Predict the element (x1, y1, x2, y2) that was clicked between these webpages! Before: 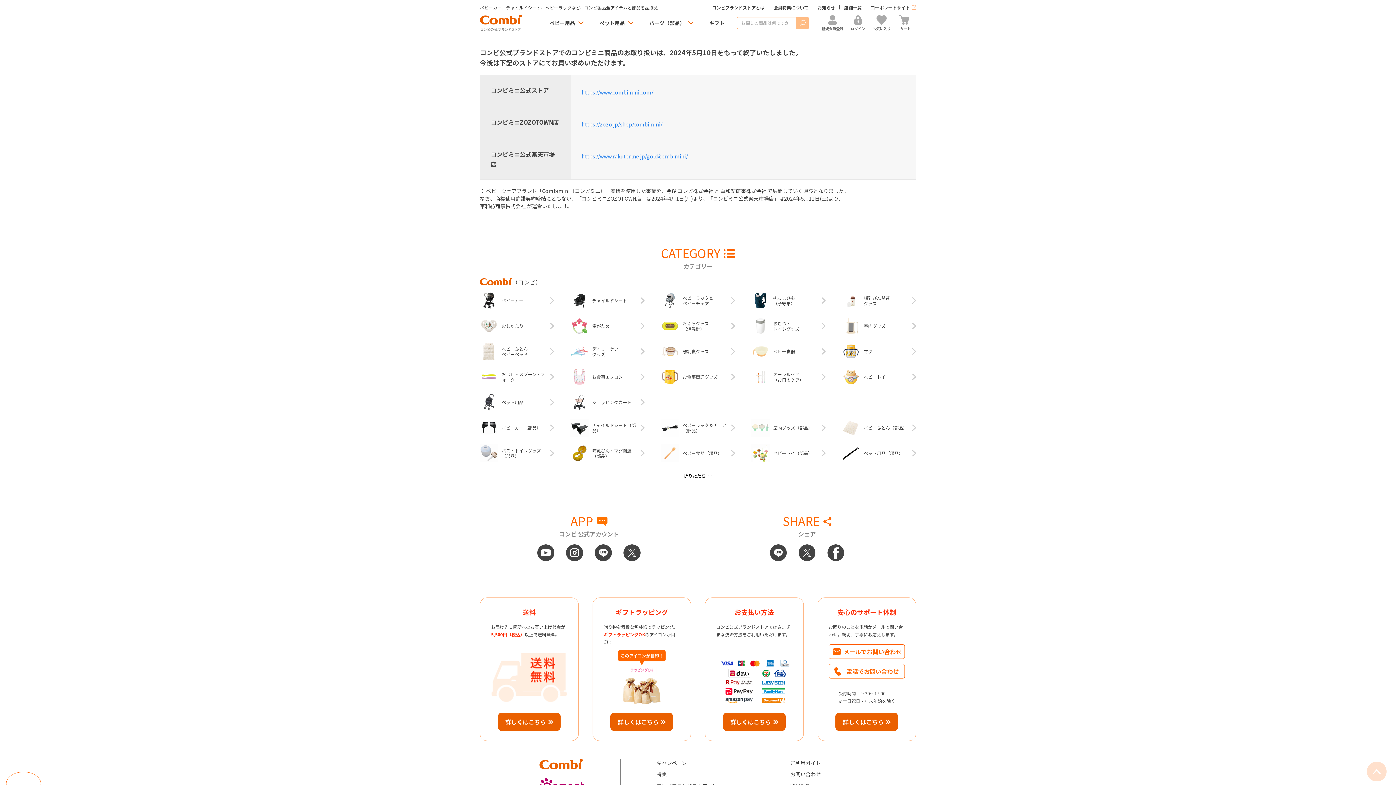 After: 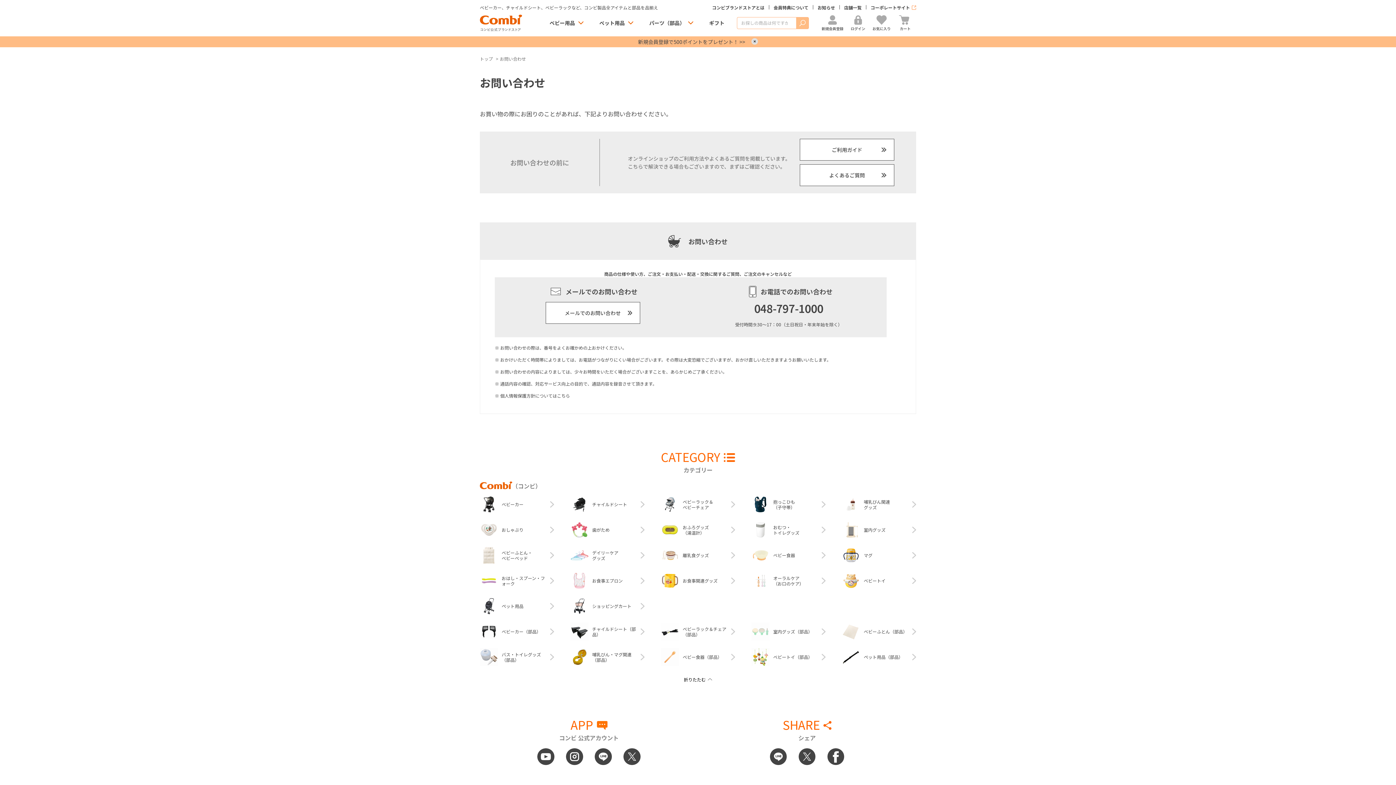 Action: bbox: (828, 664, 905, 678) label: 電話でお問い合わせ